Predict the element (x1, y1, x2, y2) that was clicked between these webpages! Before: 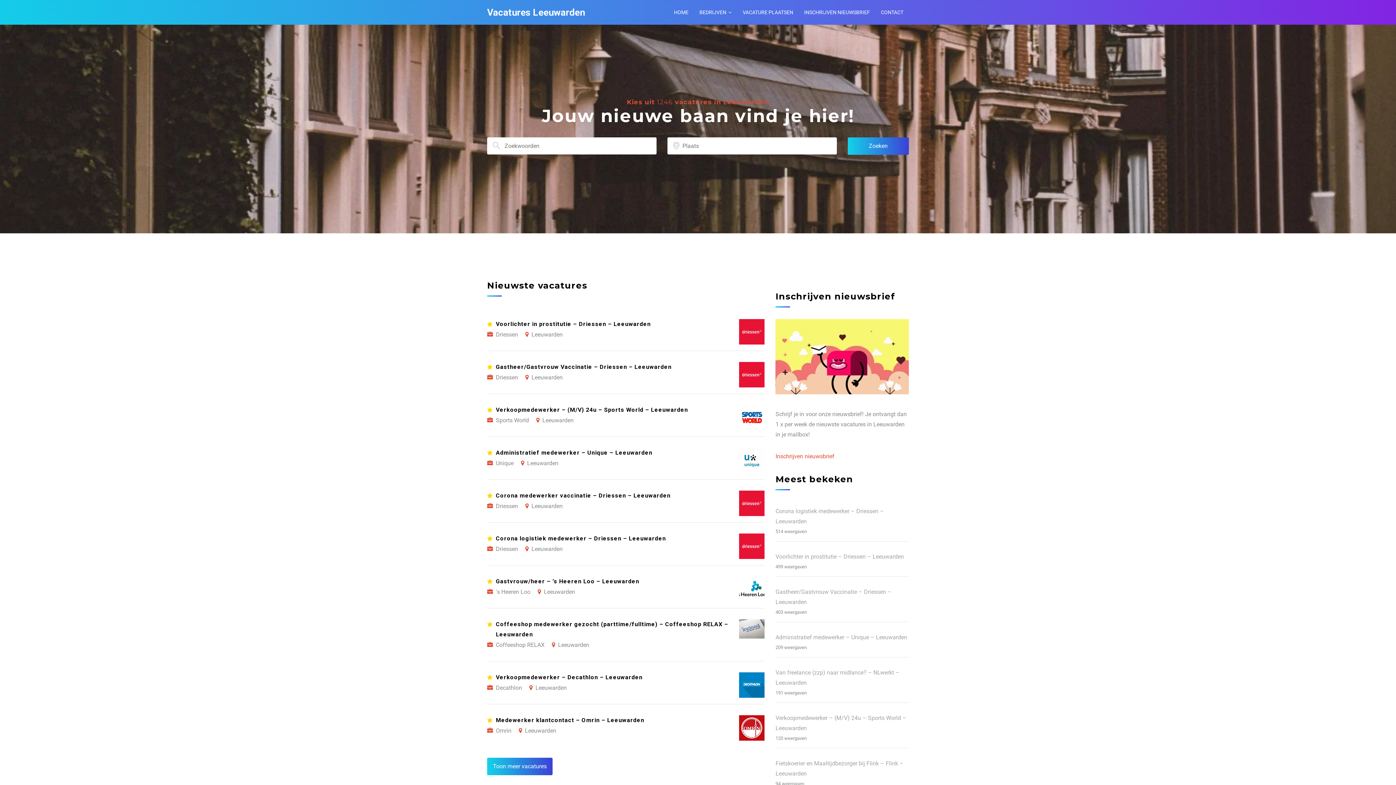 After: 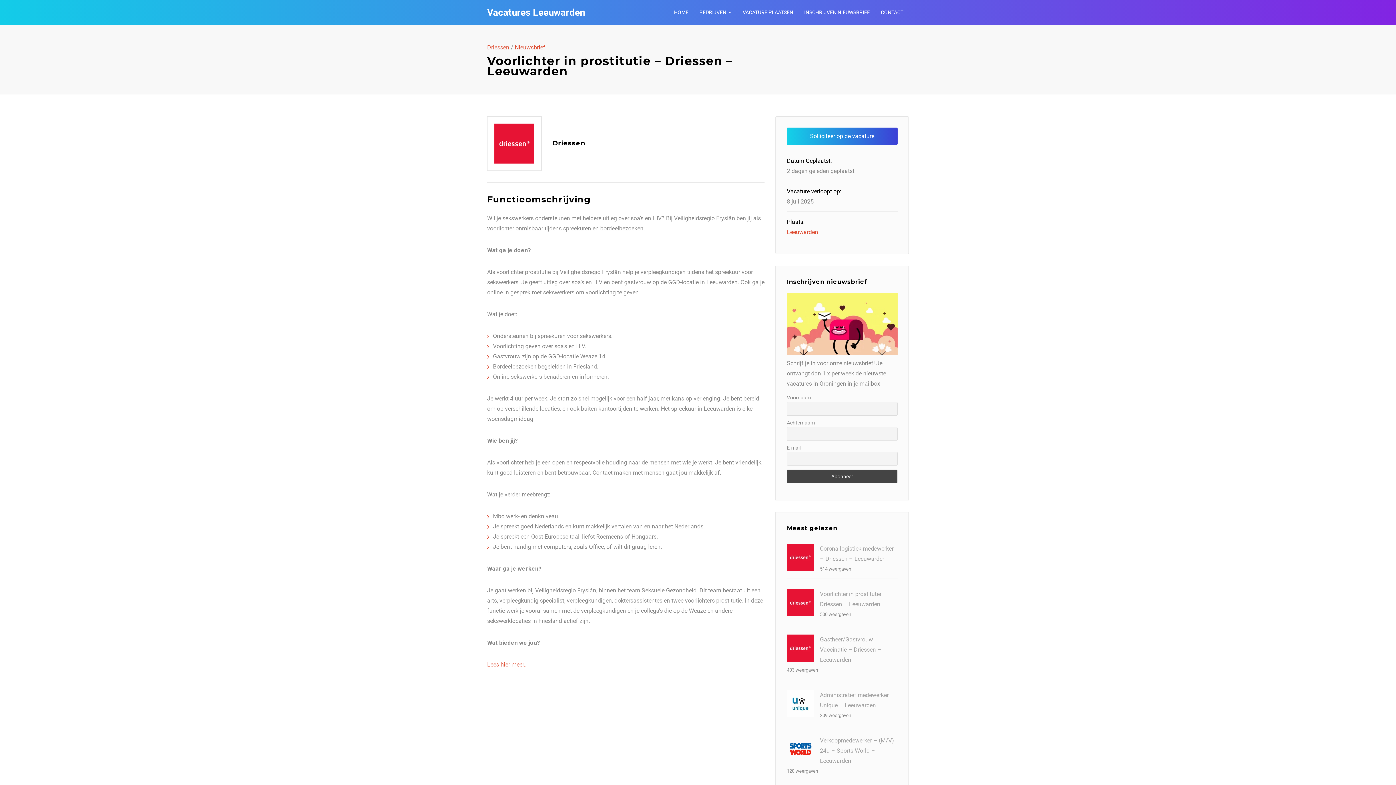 Action: label: Voorlichter in prostitutie – Driessen – Leeuwarden bbox: (775, 553, 904, 560)